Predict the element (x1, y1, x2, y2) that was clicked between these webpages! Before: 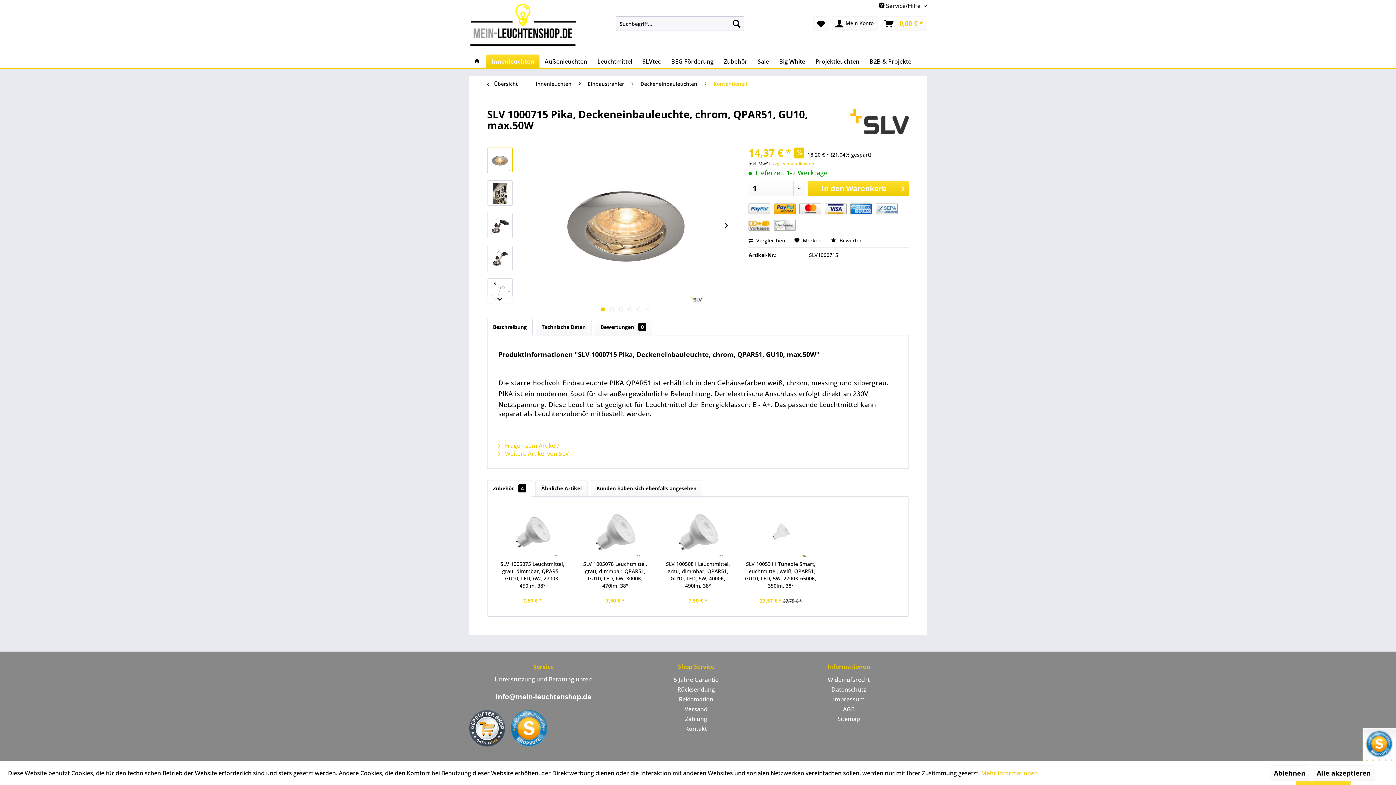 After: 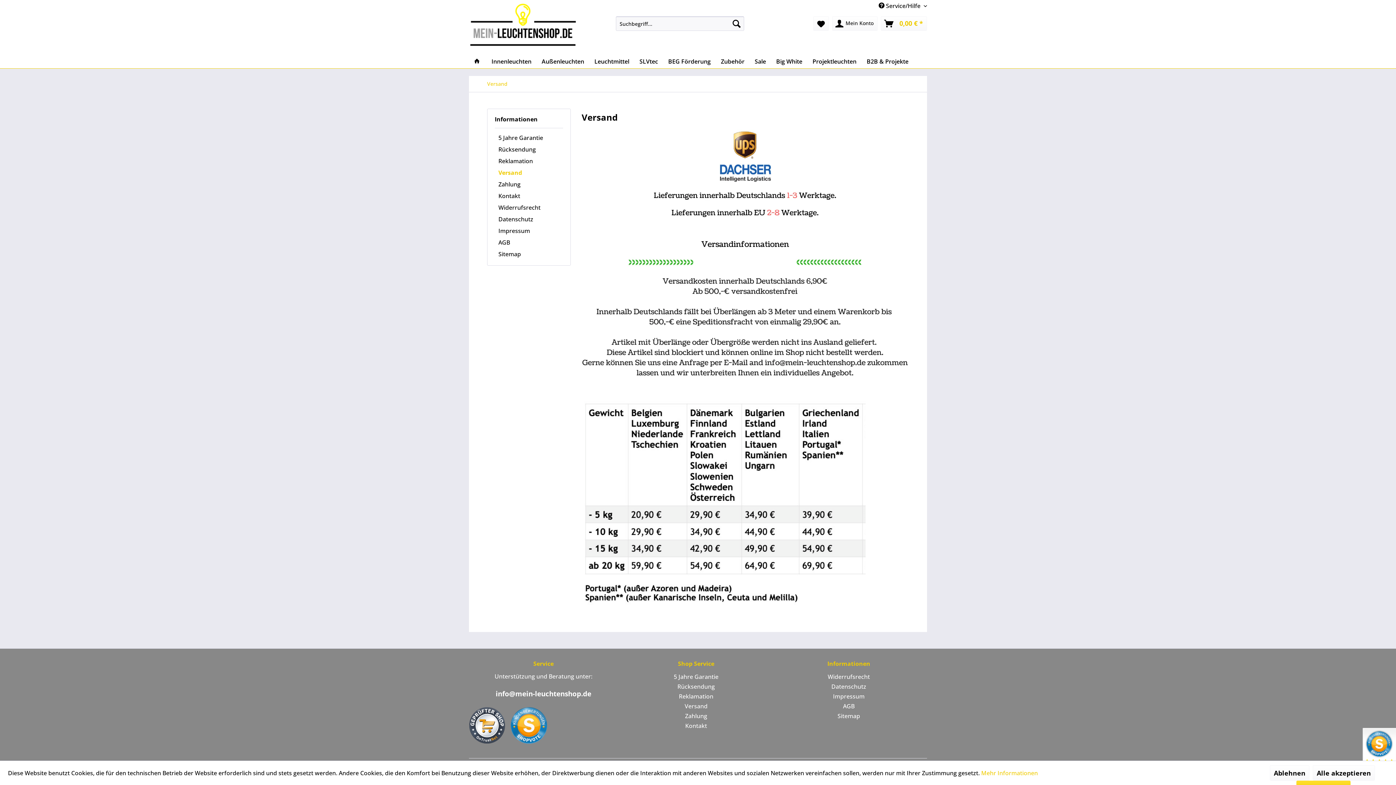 Action: label: Versand bbox: (621, 704, 770, 714)